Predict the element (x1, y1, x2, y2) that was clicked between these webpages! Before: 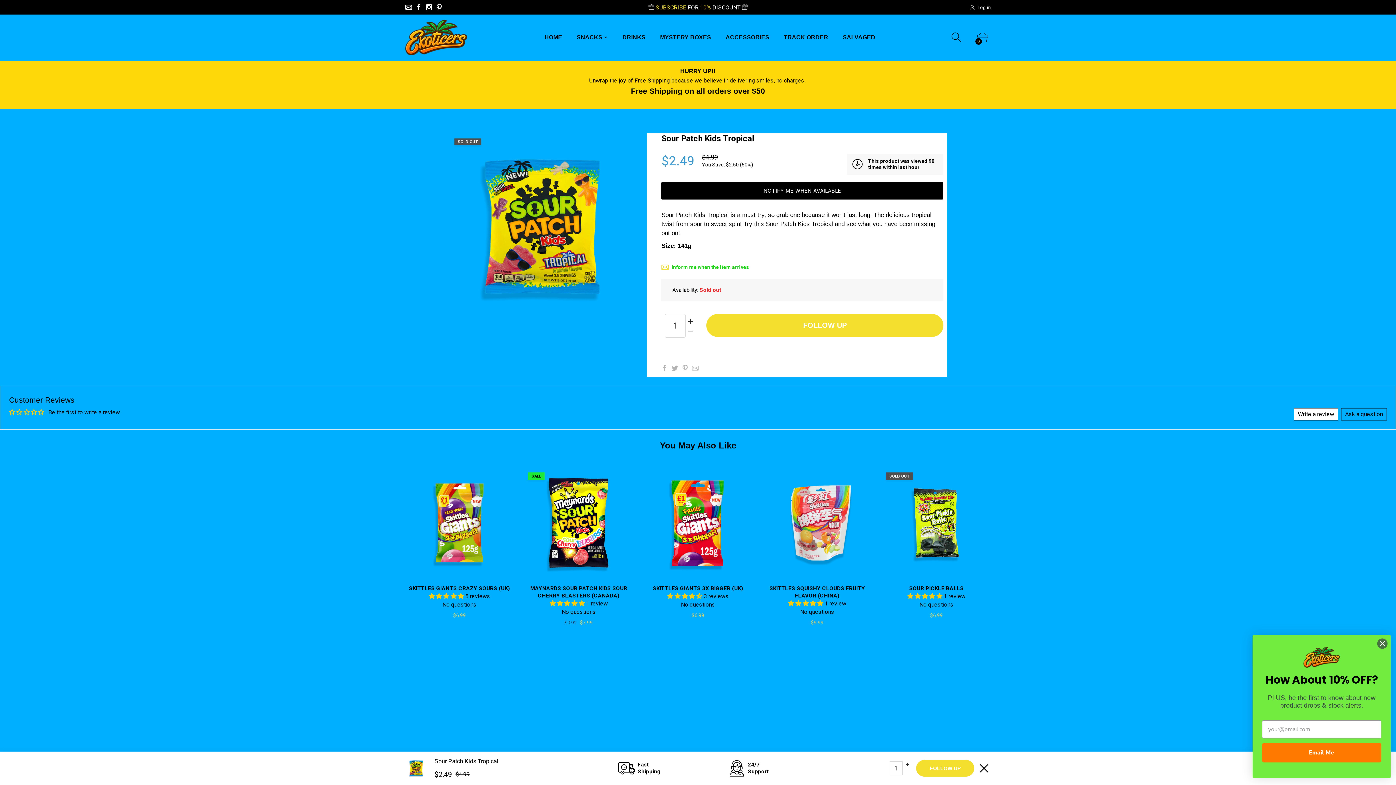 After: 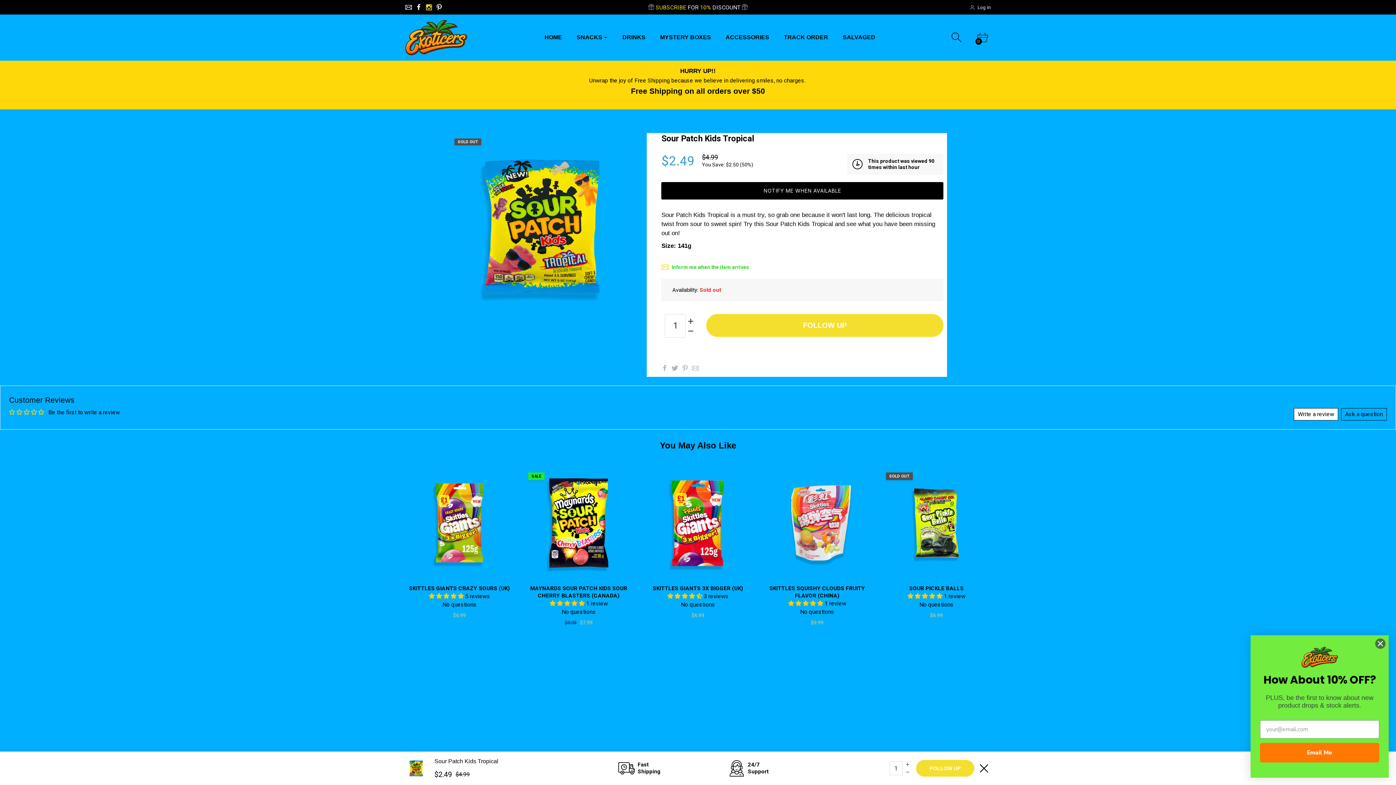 Action: bbox: (424, 4, 434, 10)